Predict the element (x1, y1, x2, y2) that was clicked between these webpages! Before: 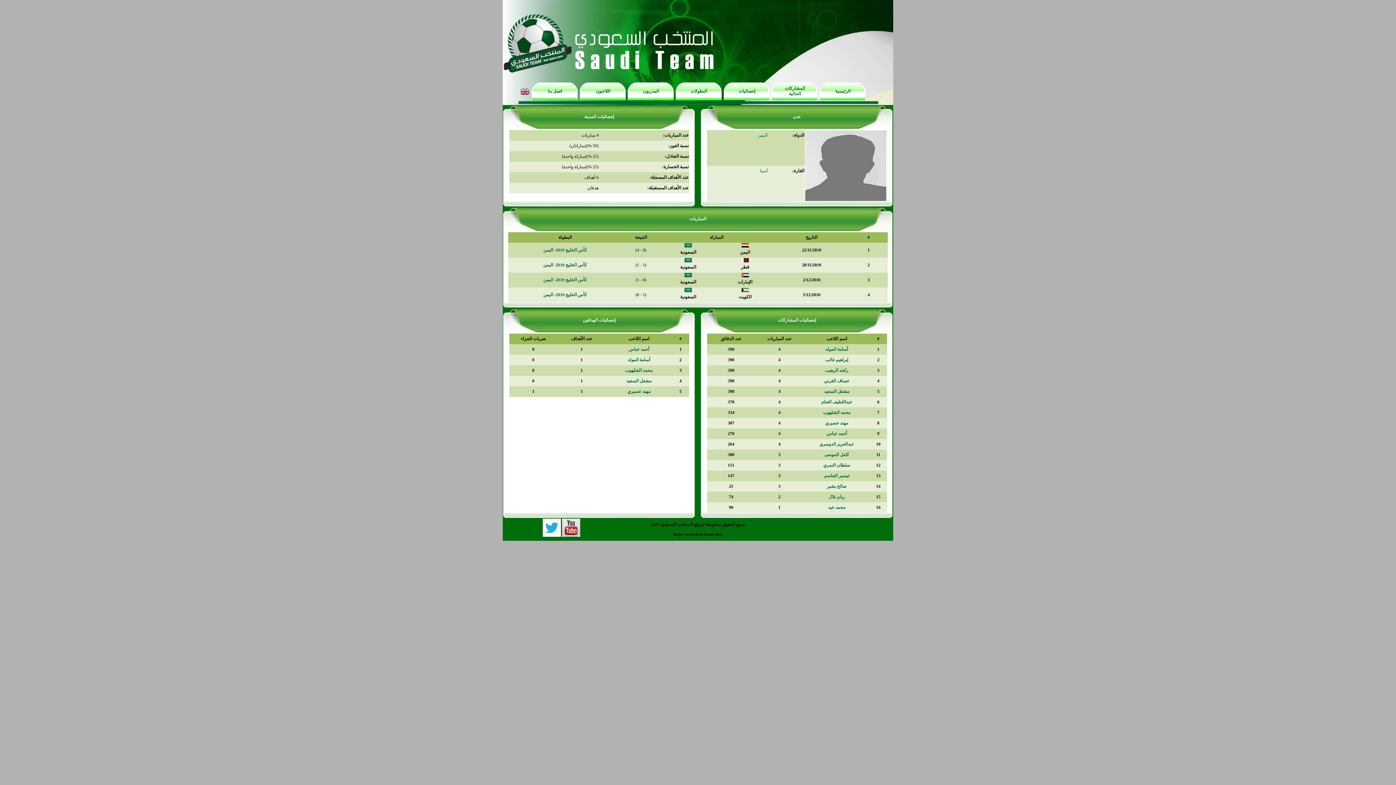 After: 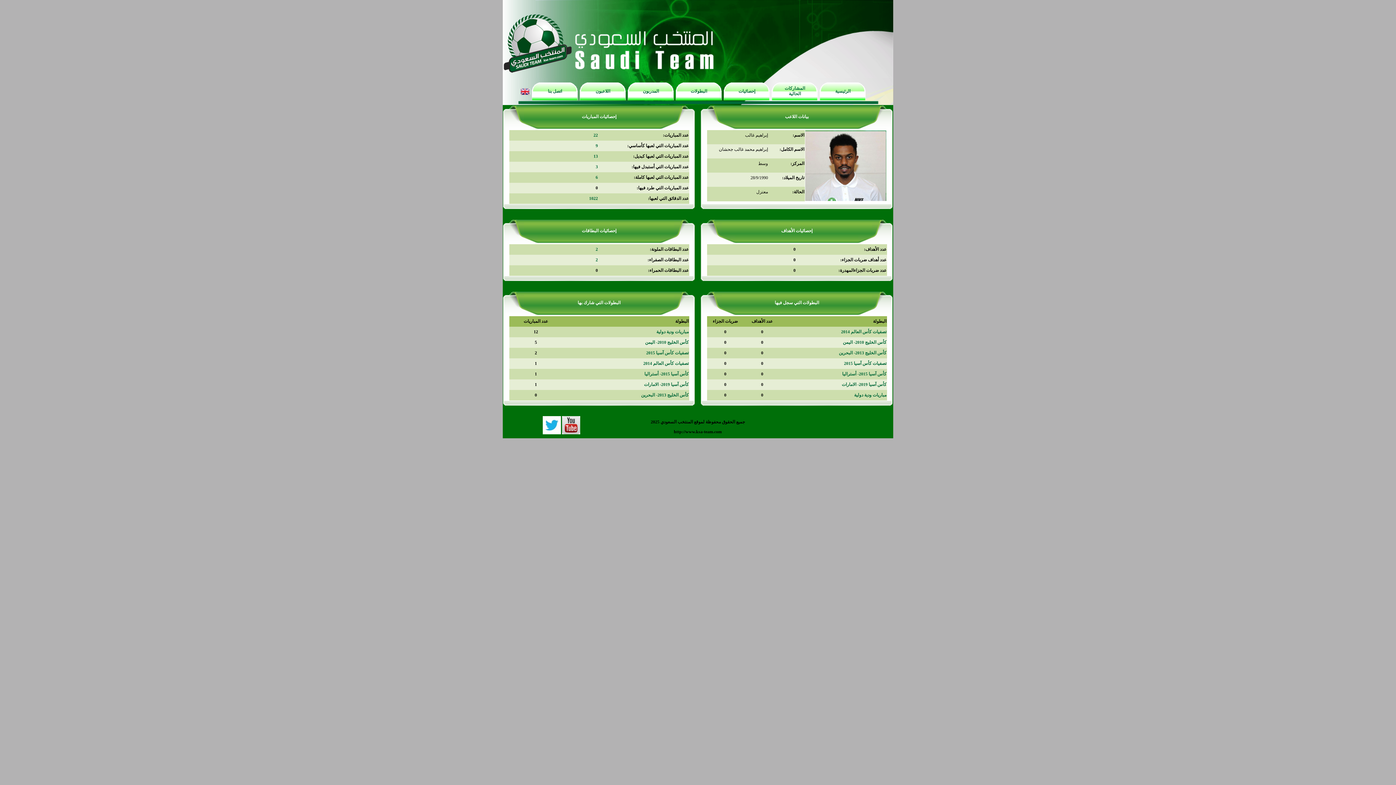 Action: label: إبراهيم غالب bbox: (825, 357, 848, 362)